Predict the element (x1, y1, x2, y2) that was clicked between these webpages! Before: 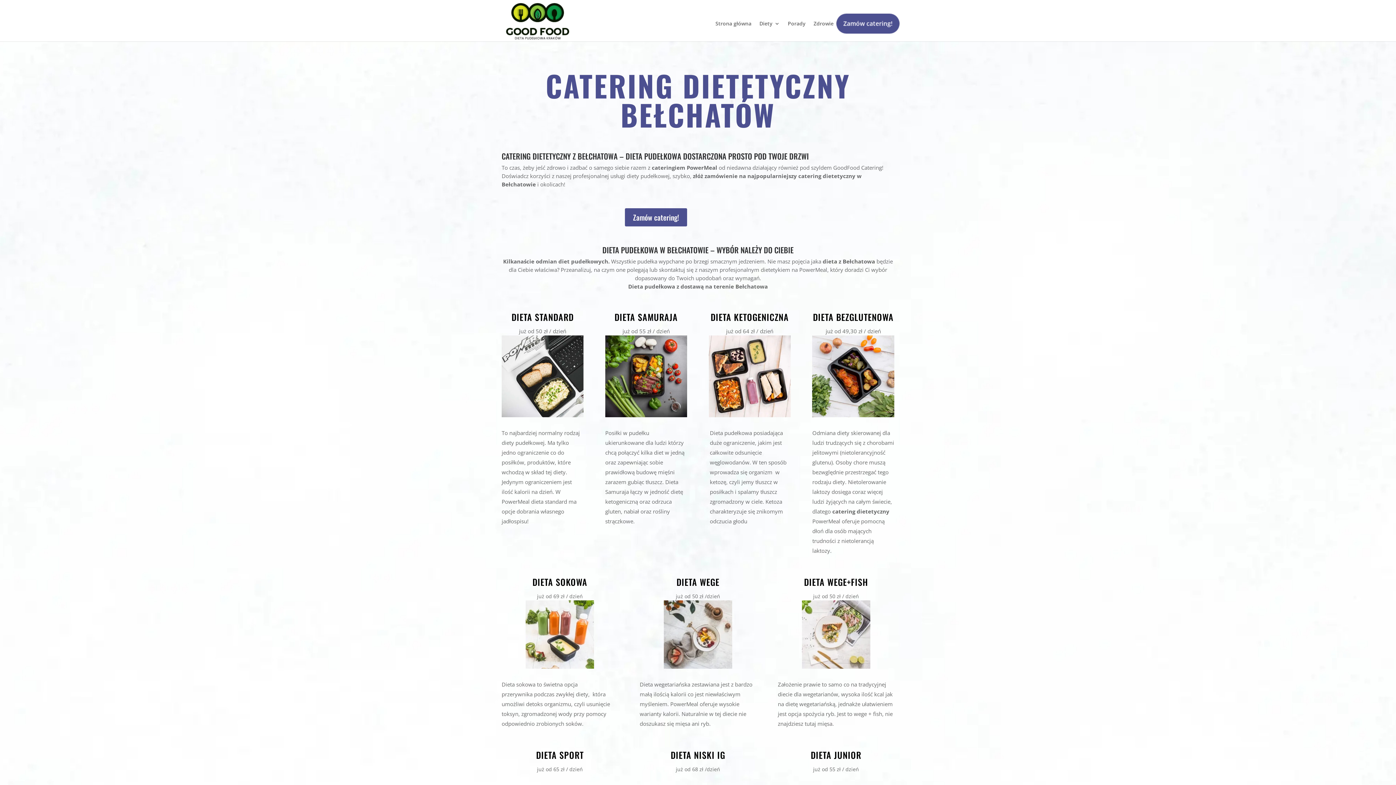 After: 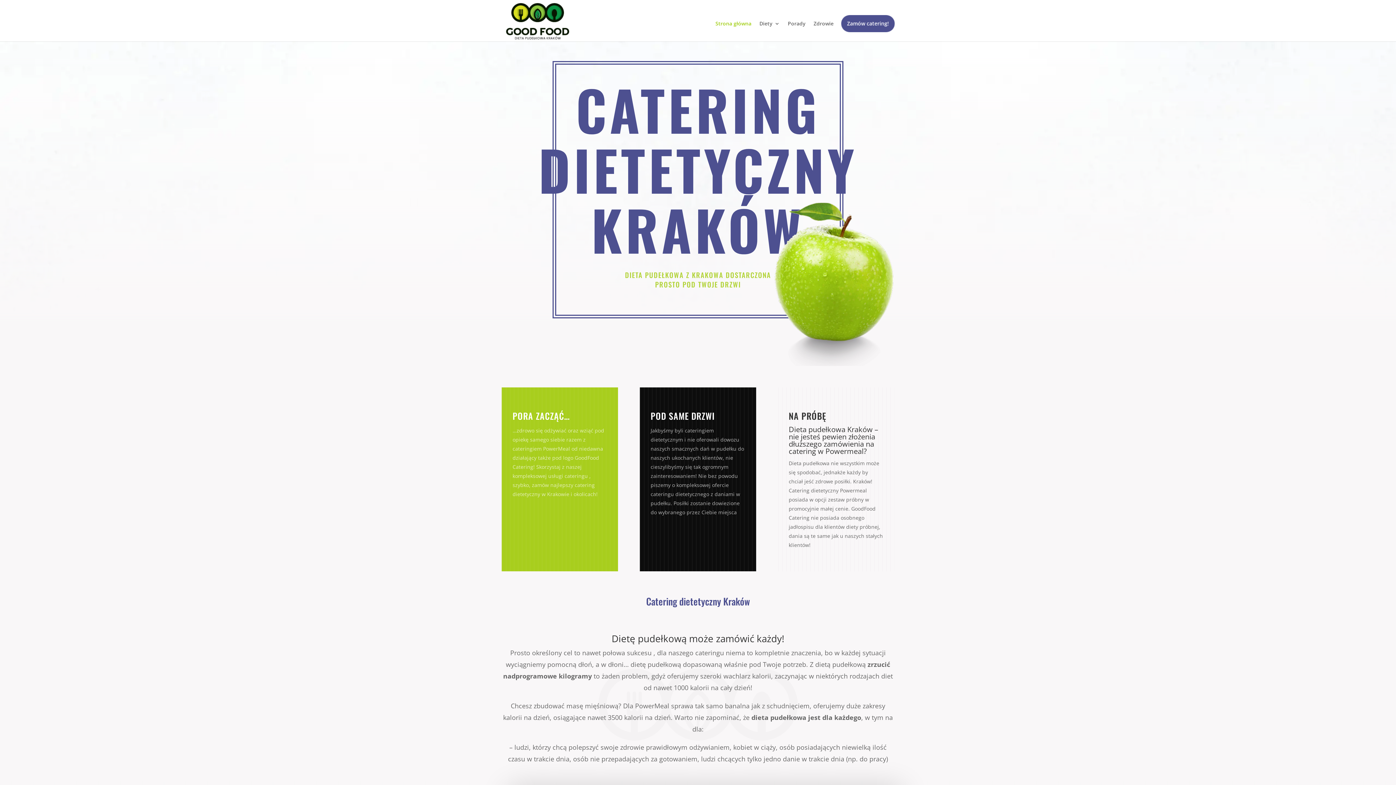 Action: bbox: (503, 16, 572, 23)